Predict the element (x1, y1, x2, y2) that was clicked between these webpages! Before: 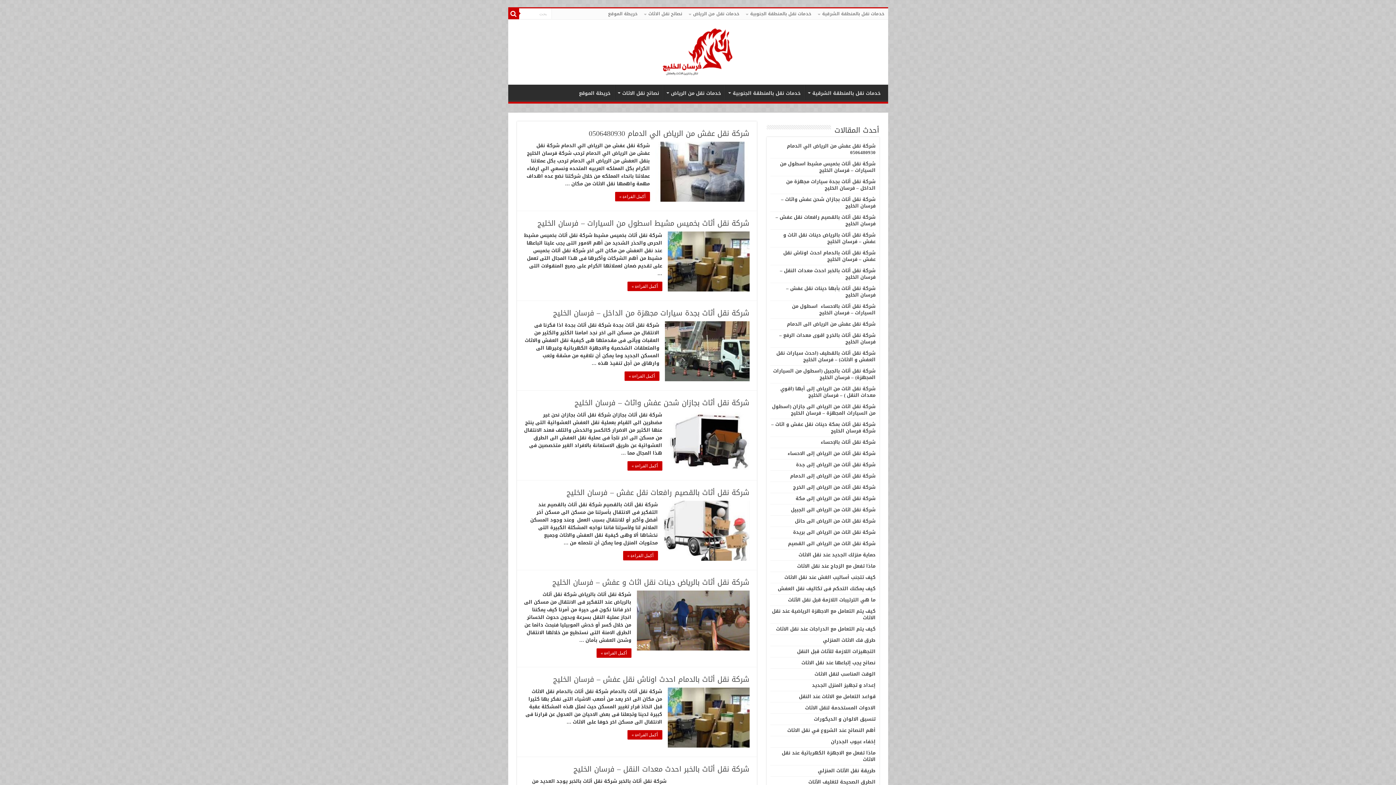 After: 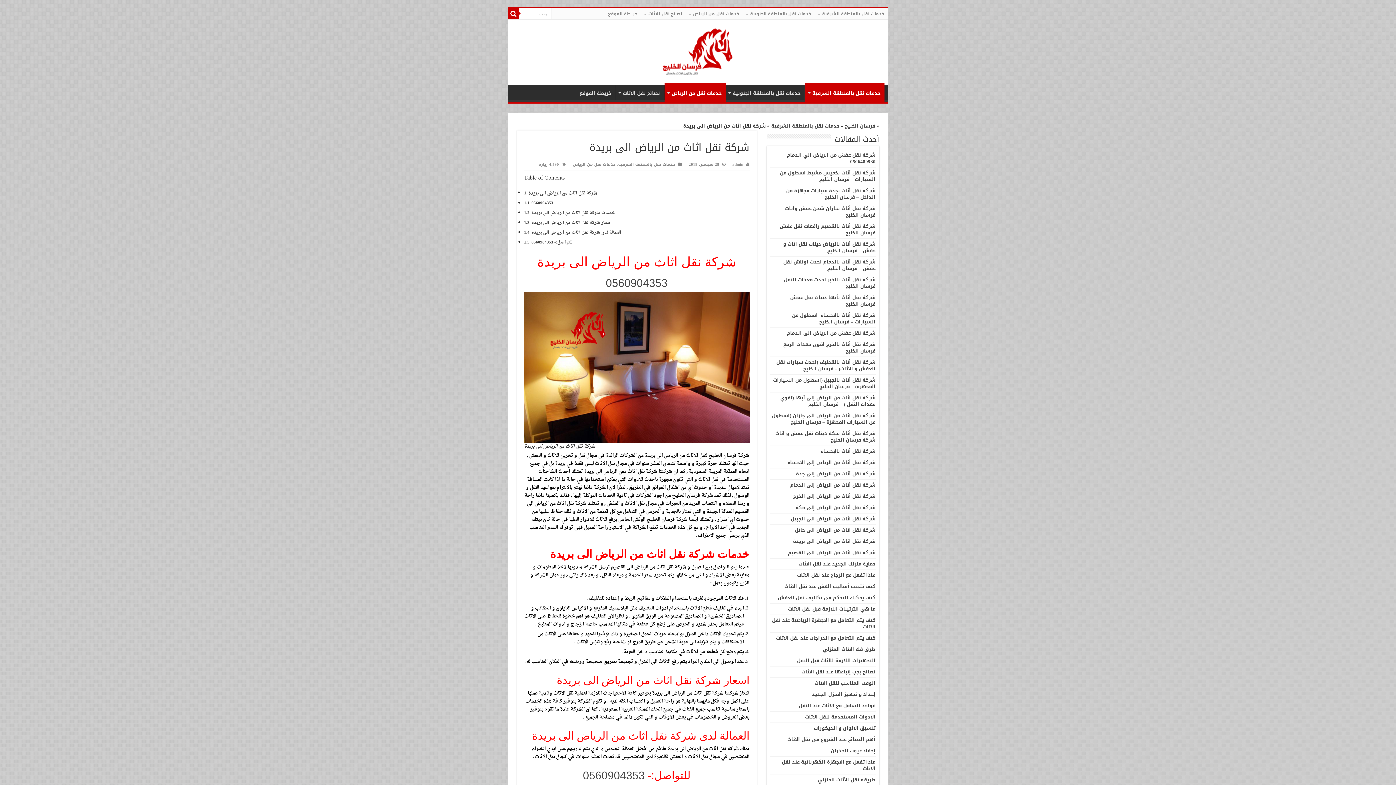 Action: bbox: (793, 528, 875, 537) label: شركة نقل اثاث من الرياض الى بريدة